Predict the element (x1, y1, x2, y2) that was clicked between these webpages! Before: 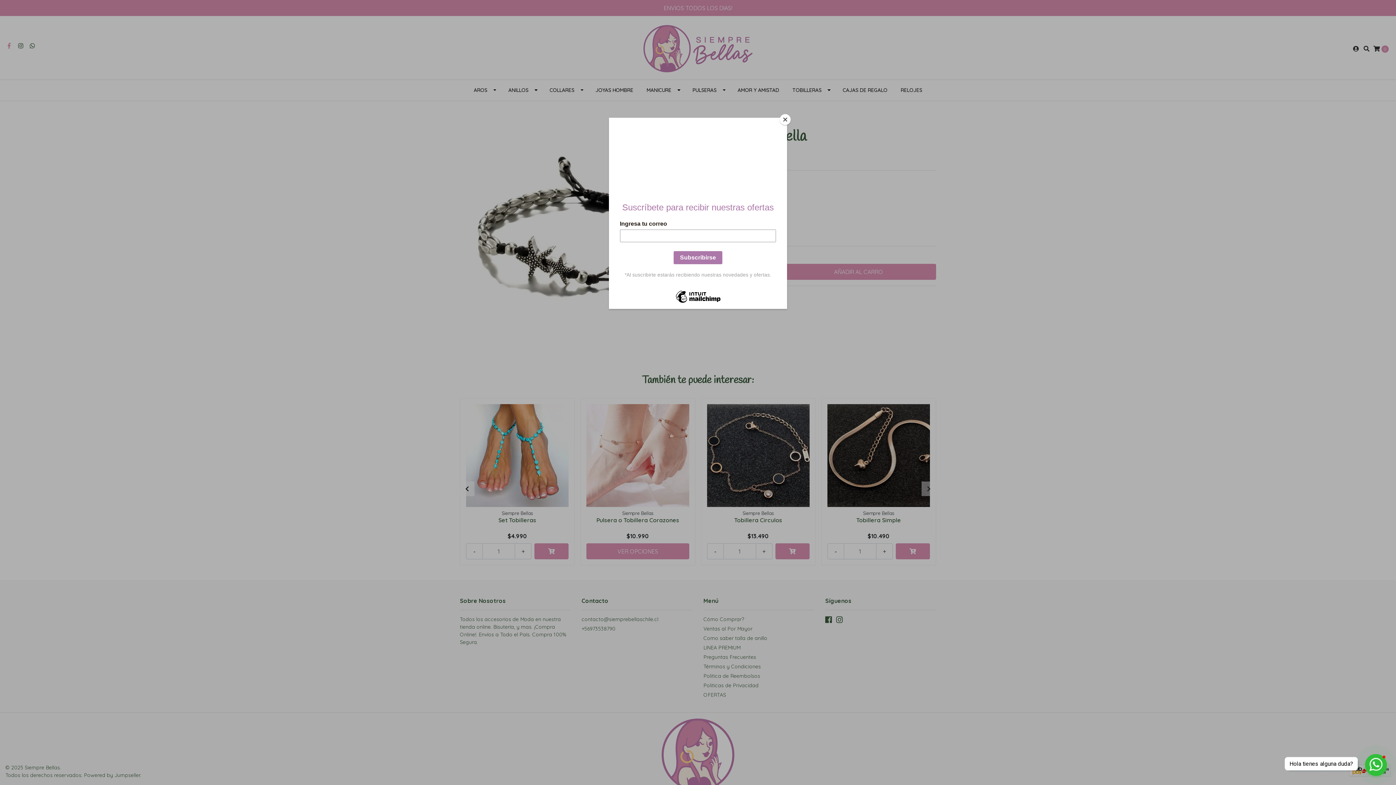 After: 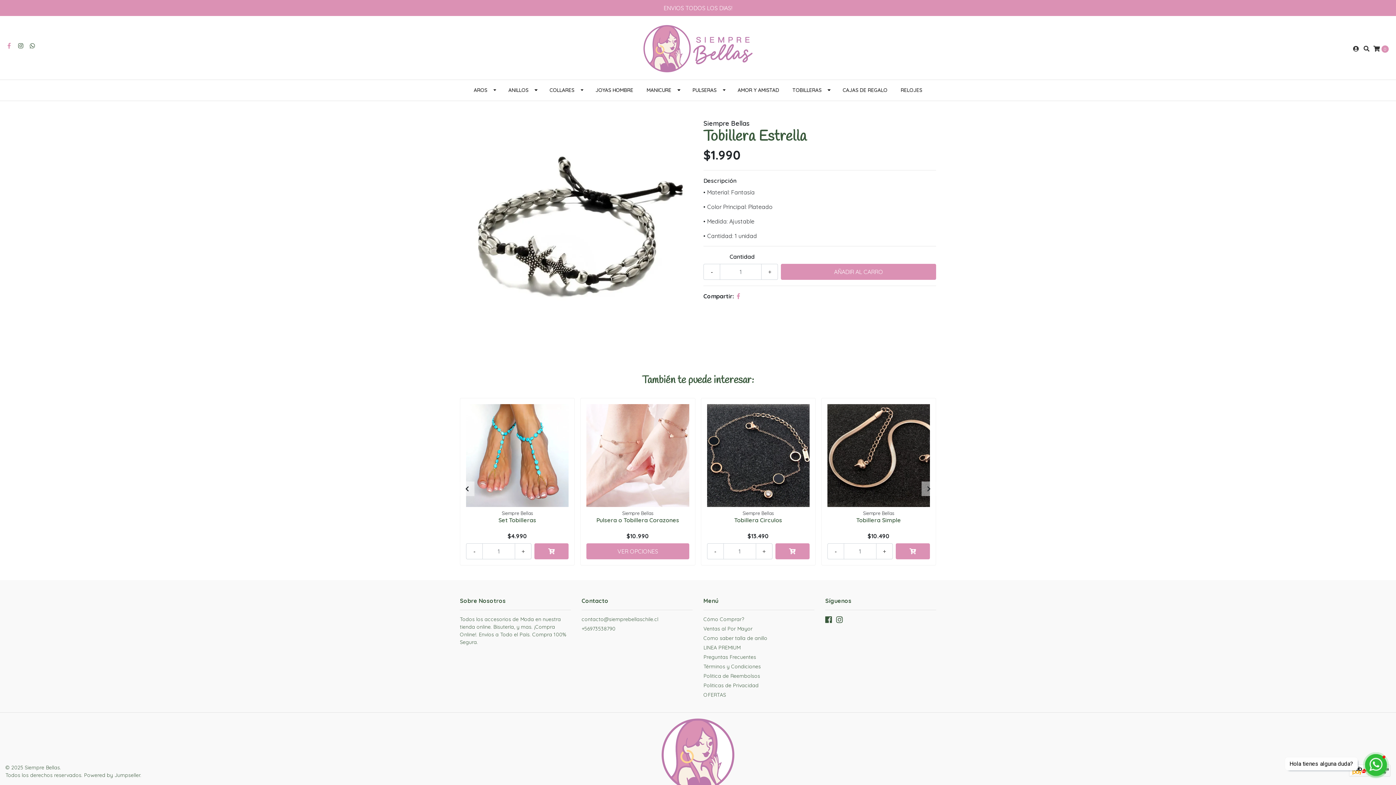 Action: label: Close bbox: (780, 114, 790, 125)